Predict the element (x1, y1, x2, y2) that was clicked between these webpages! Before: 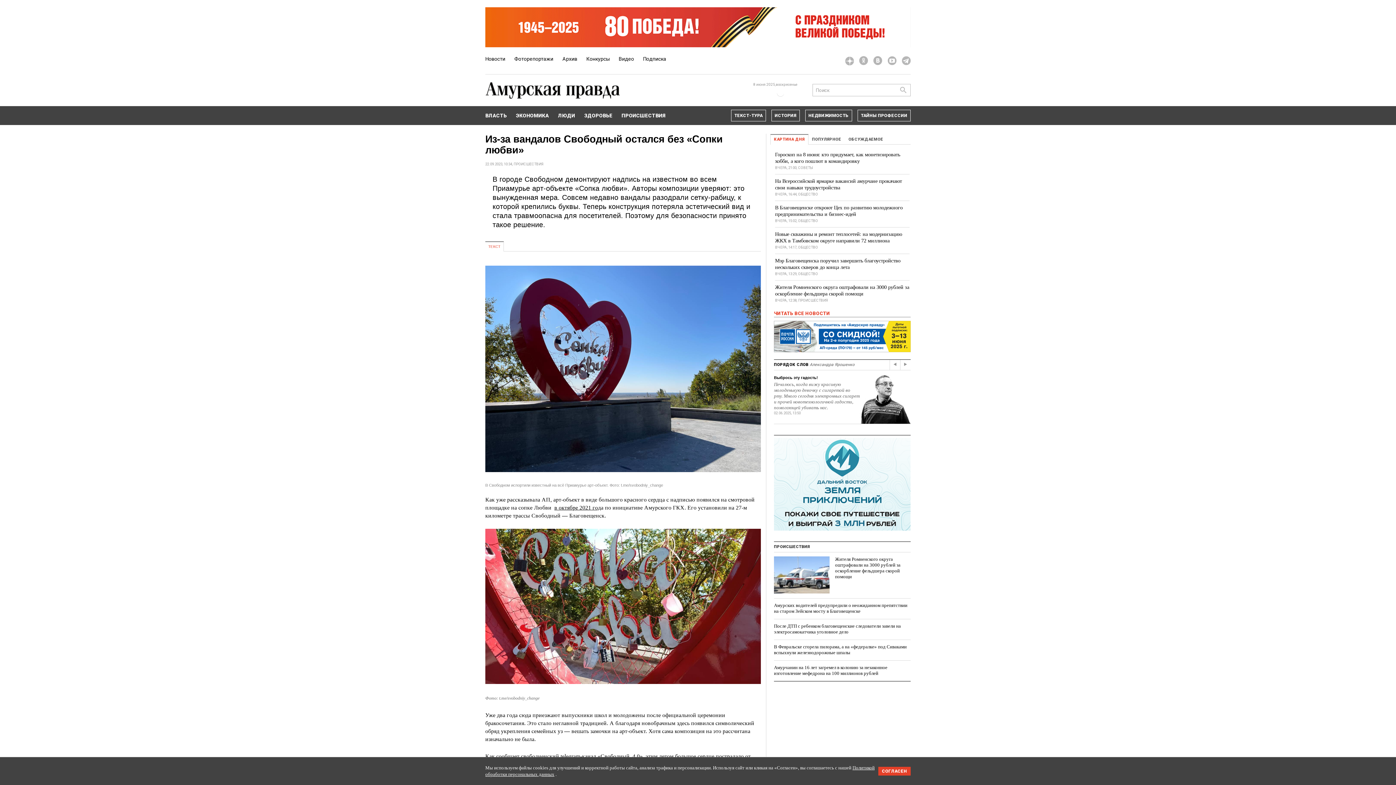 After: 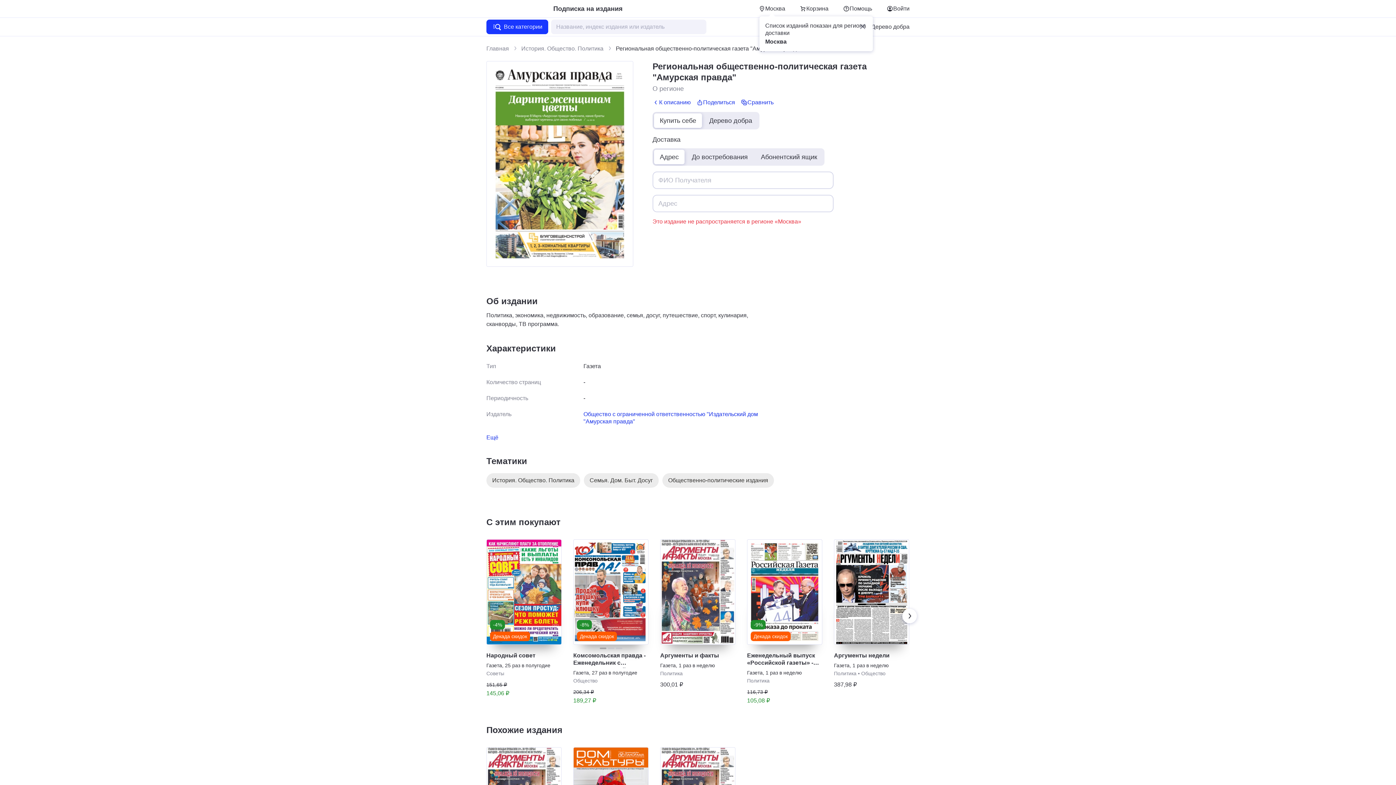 Action: bbox: (774, 321, 910, 326)